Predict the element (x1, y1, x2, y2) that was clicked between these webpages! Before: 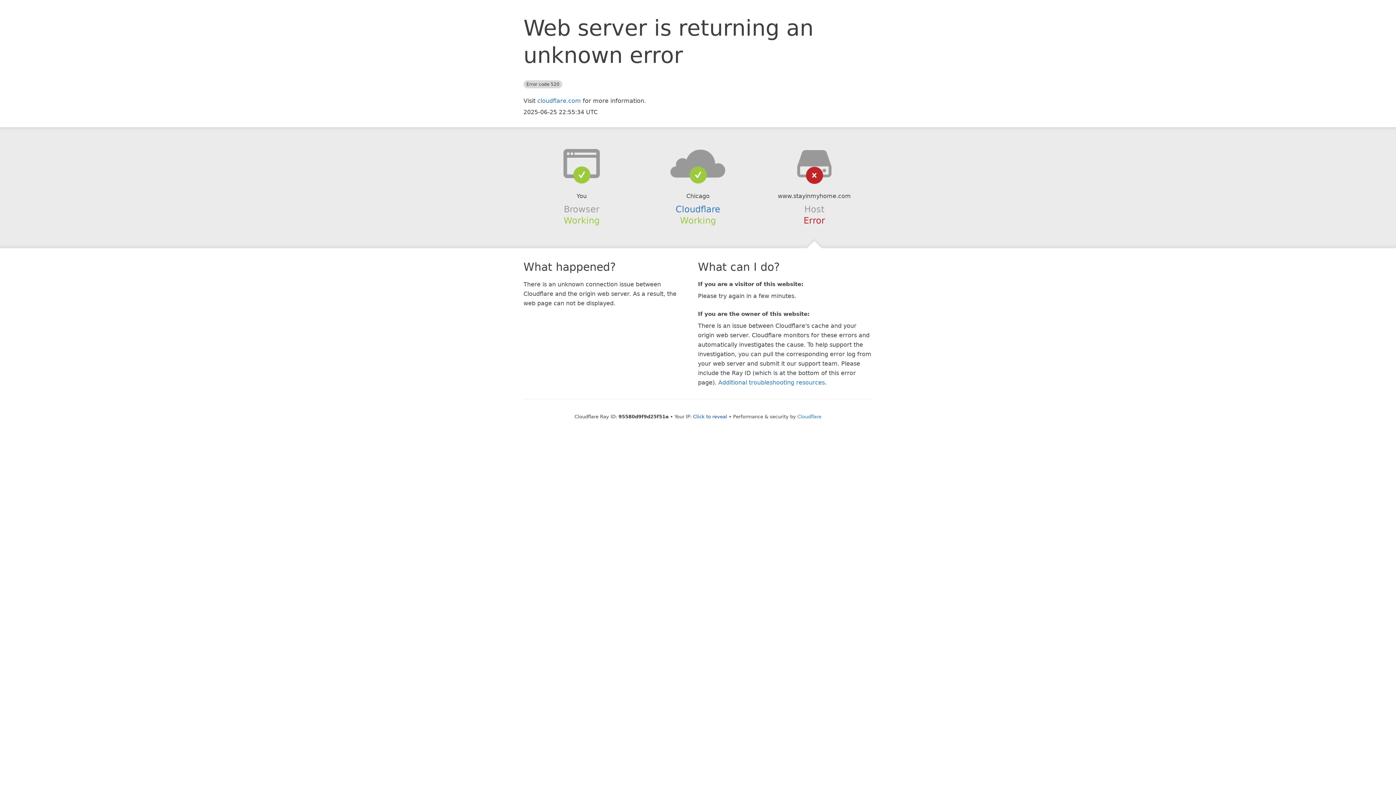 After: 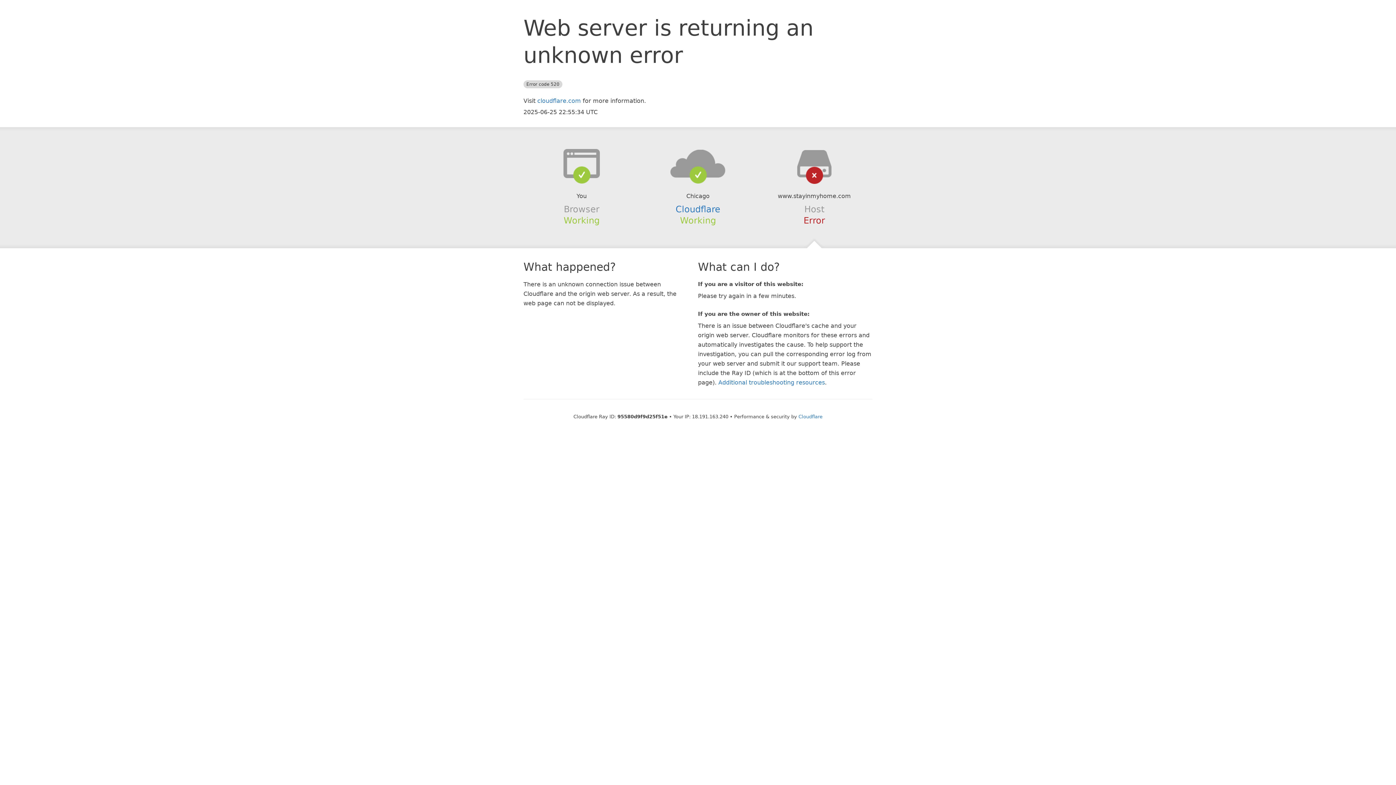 Action: label: Click to reveal bbox: (693, 414, 727, 419)